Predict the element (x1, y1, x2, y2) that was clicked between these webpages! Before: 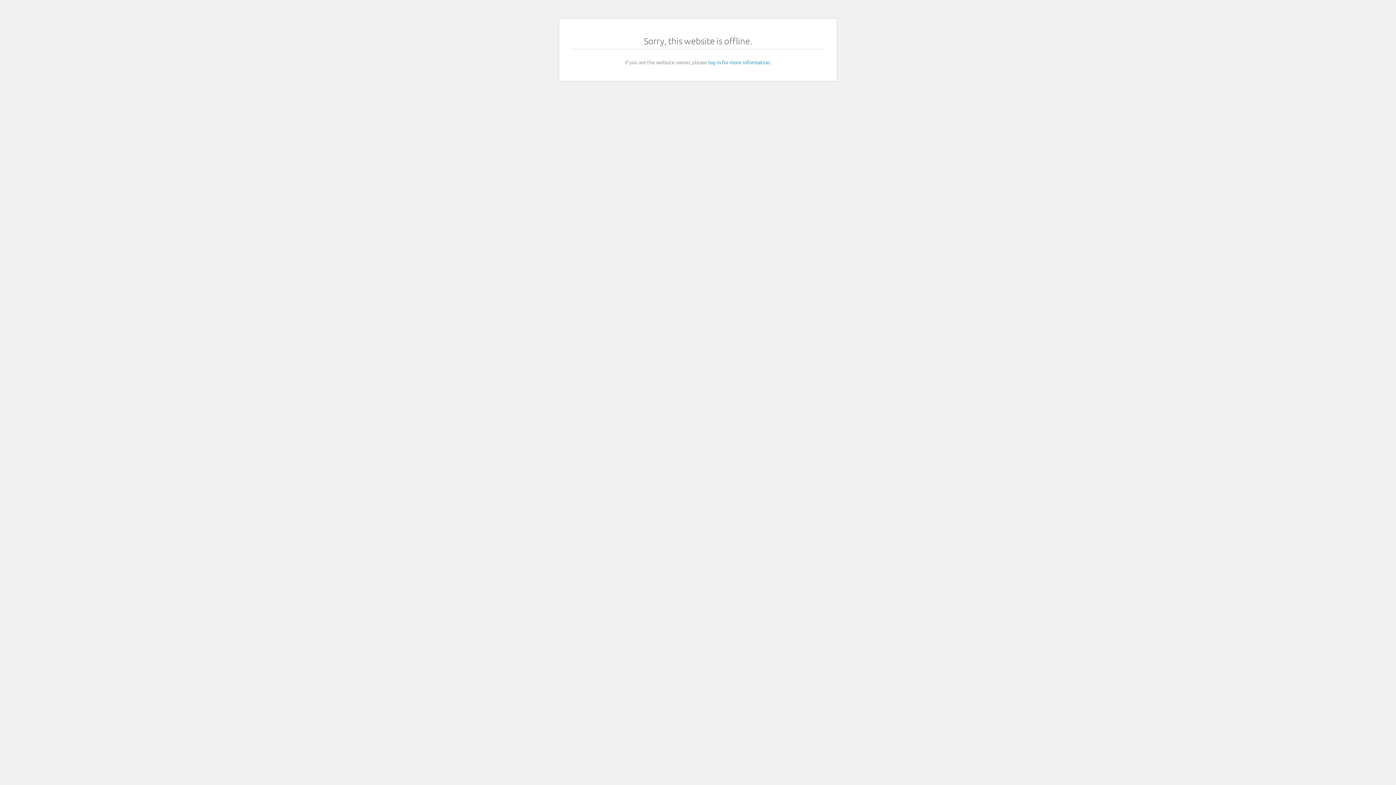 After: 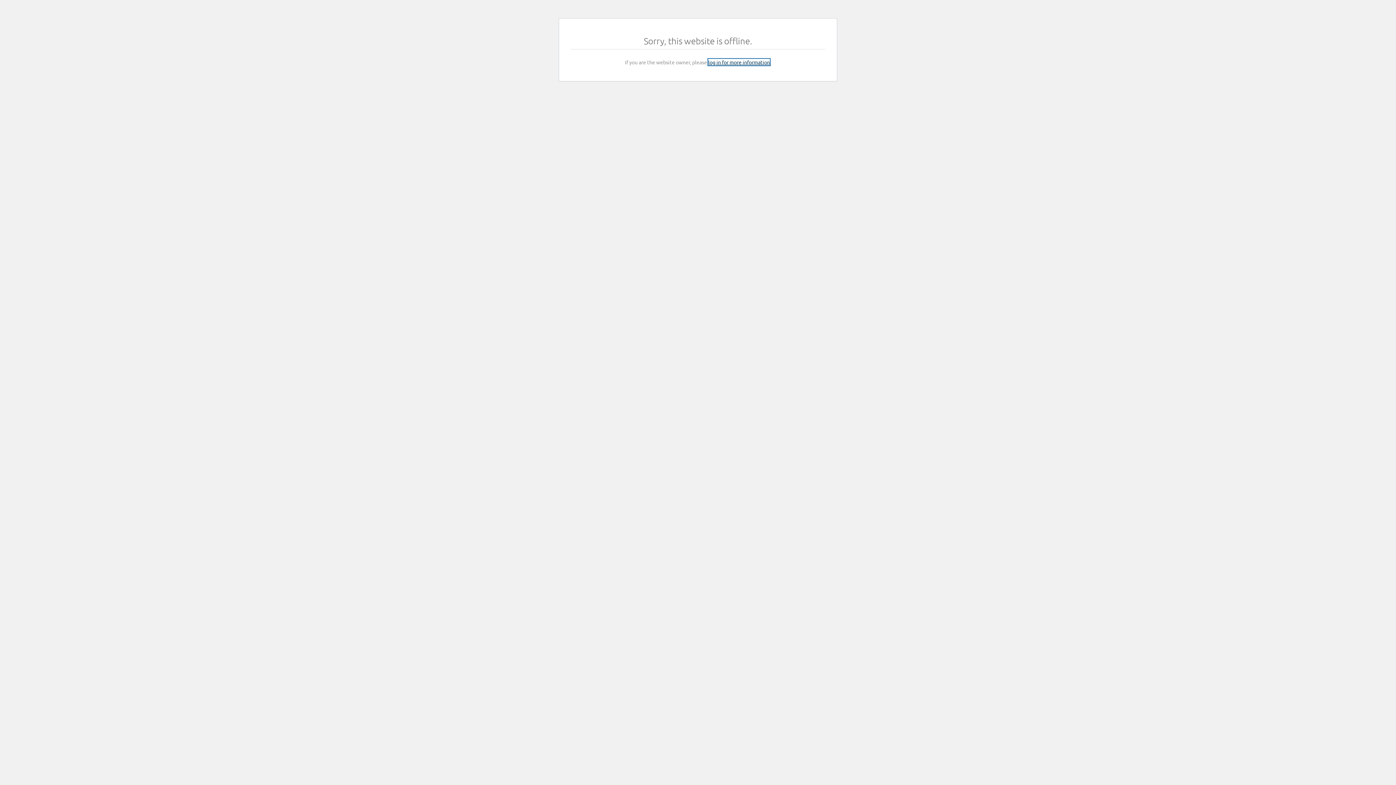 Action: label: log in for more information bbox: (708, 58, 770, 65)